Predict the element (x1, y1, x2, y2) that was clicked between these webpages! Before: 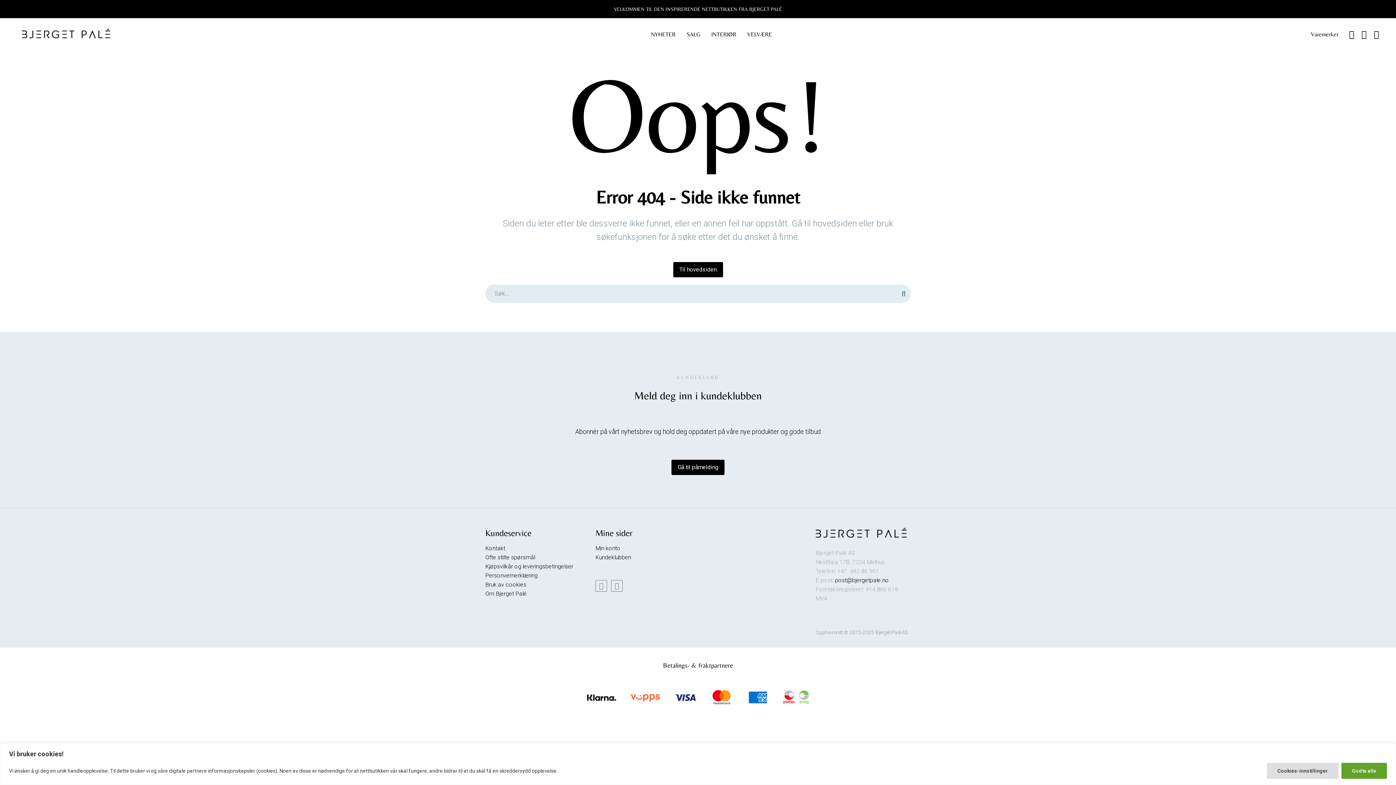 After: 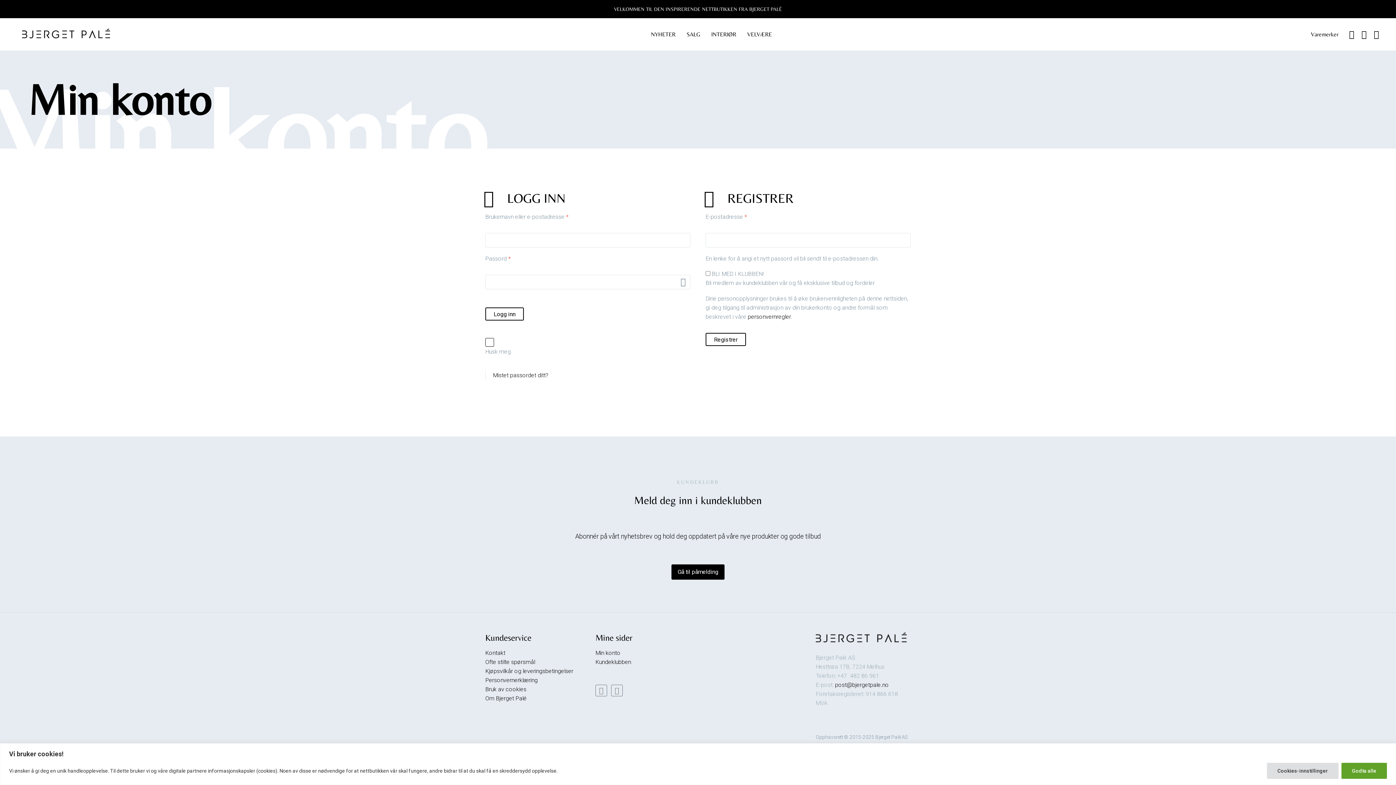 Action: label: Min konto bbox: (595, 544, 620, 551)